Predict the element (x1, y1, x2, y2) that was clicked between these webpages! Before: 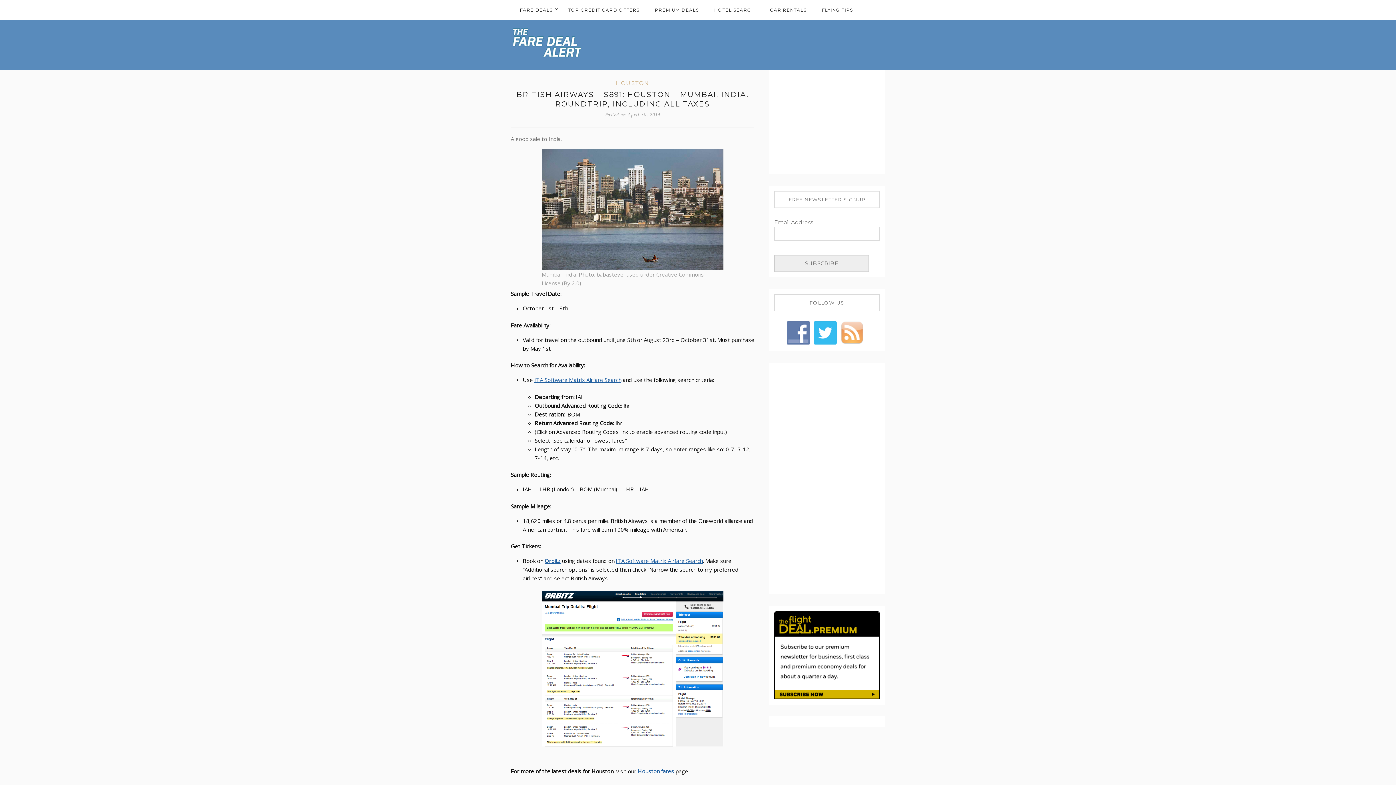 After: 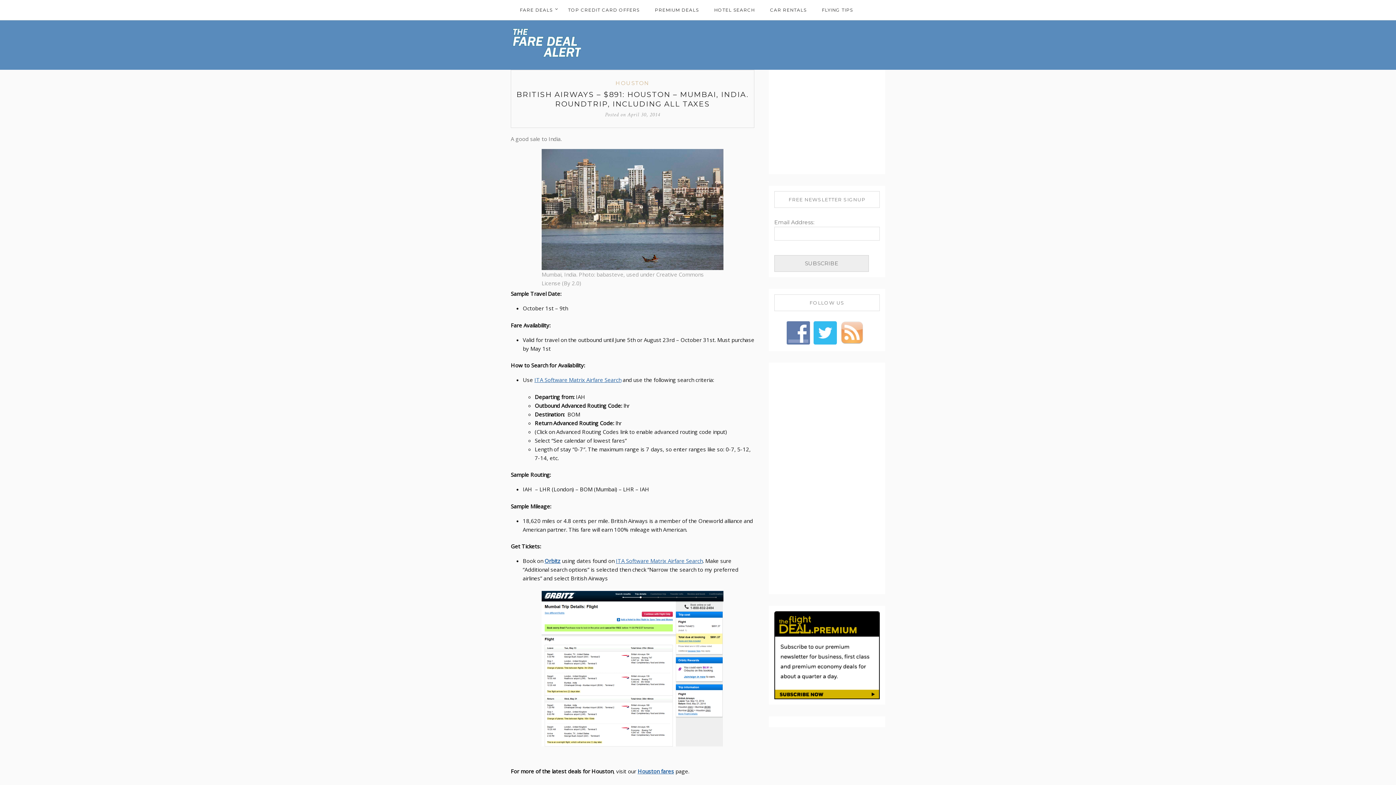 Action: label: ITA Software Matrix Airfare Search bbox: (534, 376, 621, 383)